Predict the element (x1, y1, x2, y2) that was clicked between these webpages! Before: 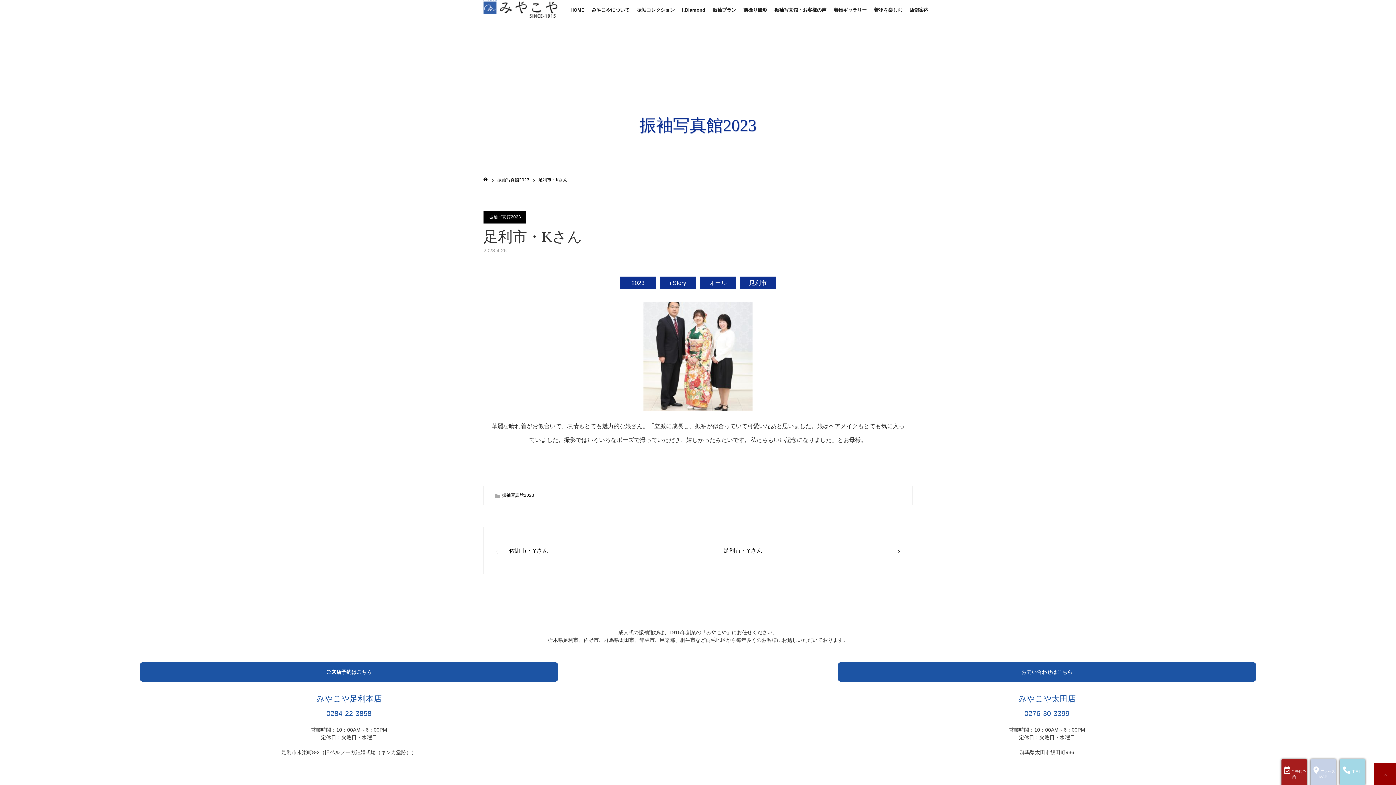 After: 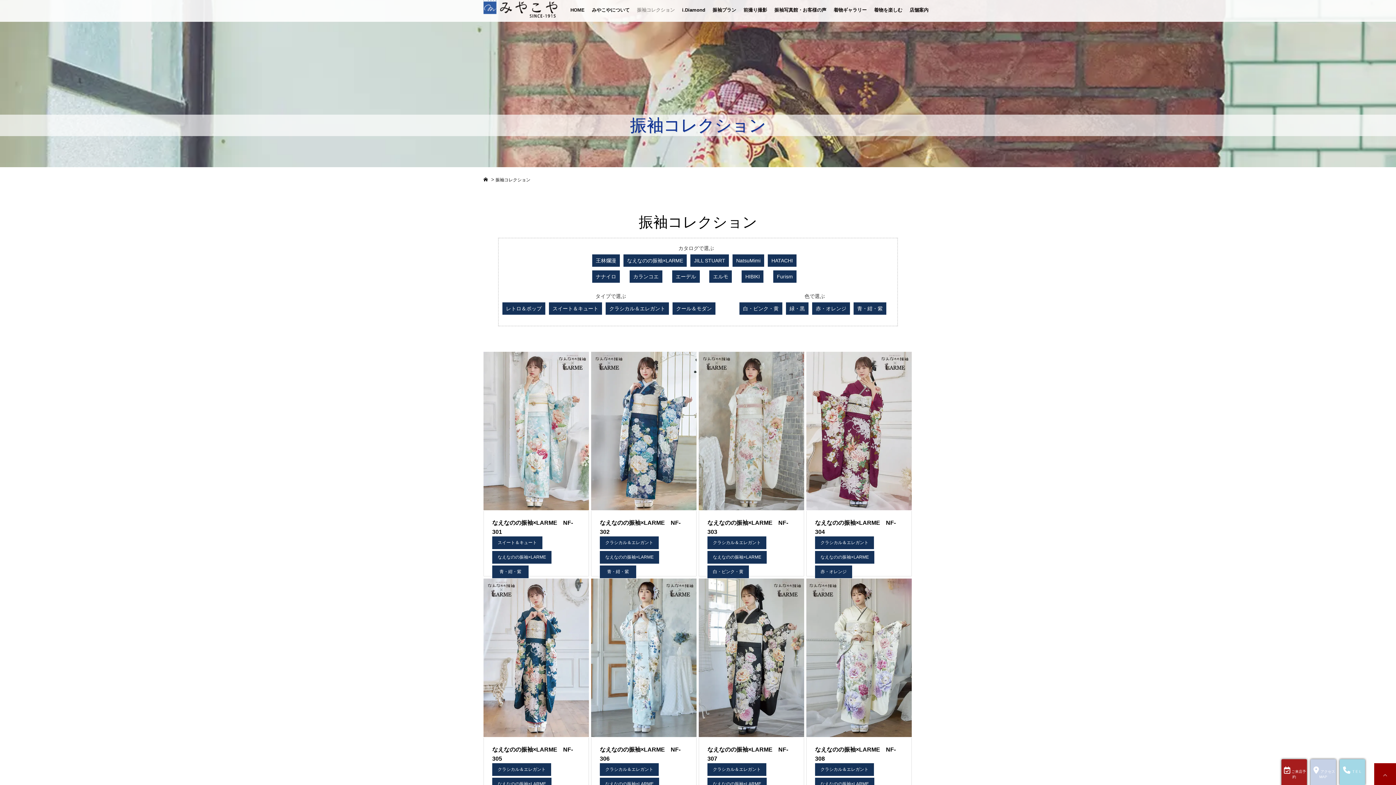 Action: bbox: (633, 0, 678, 21) label: 振袖コレクション